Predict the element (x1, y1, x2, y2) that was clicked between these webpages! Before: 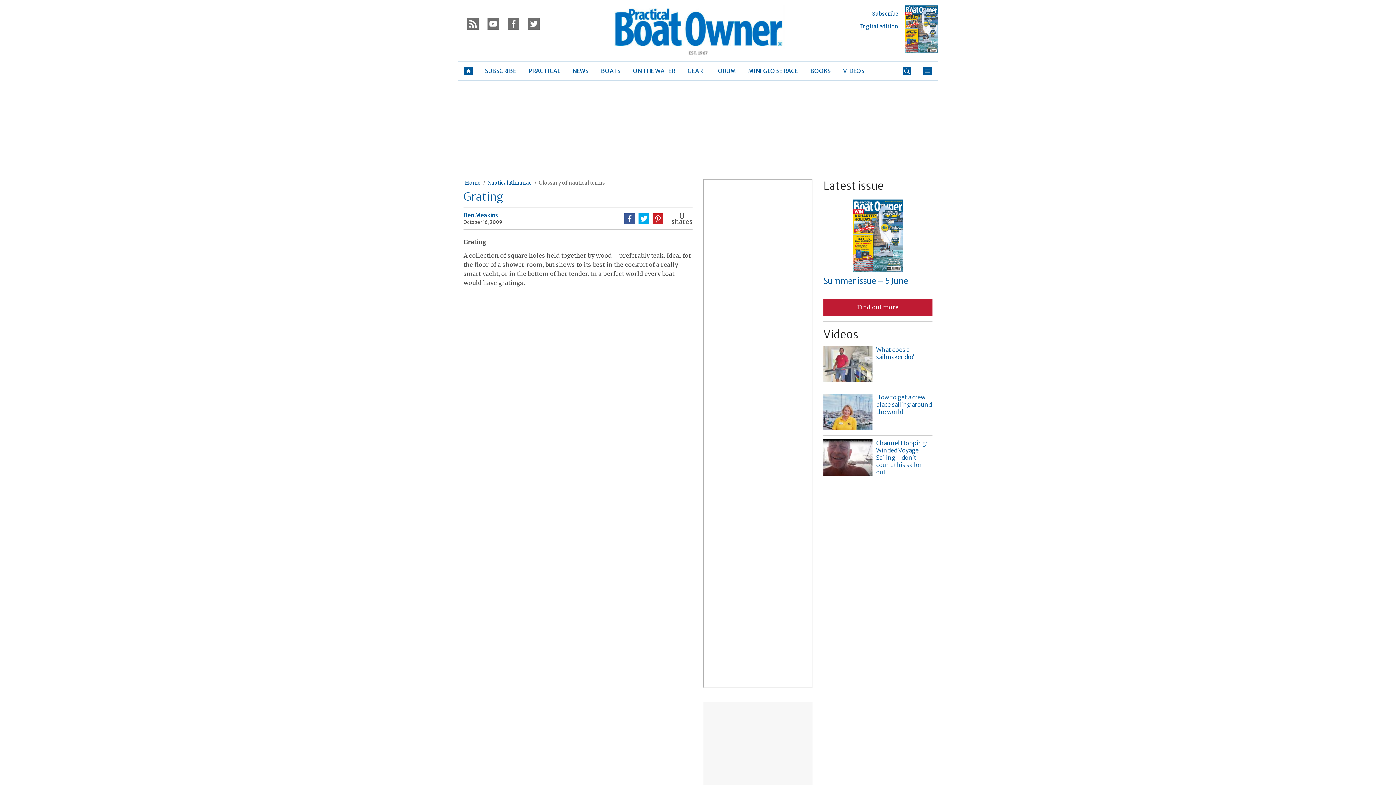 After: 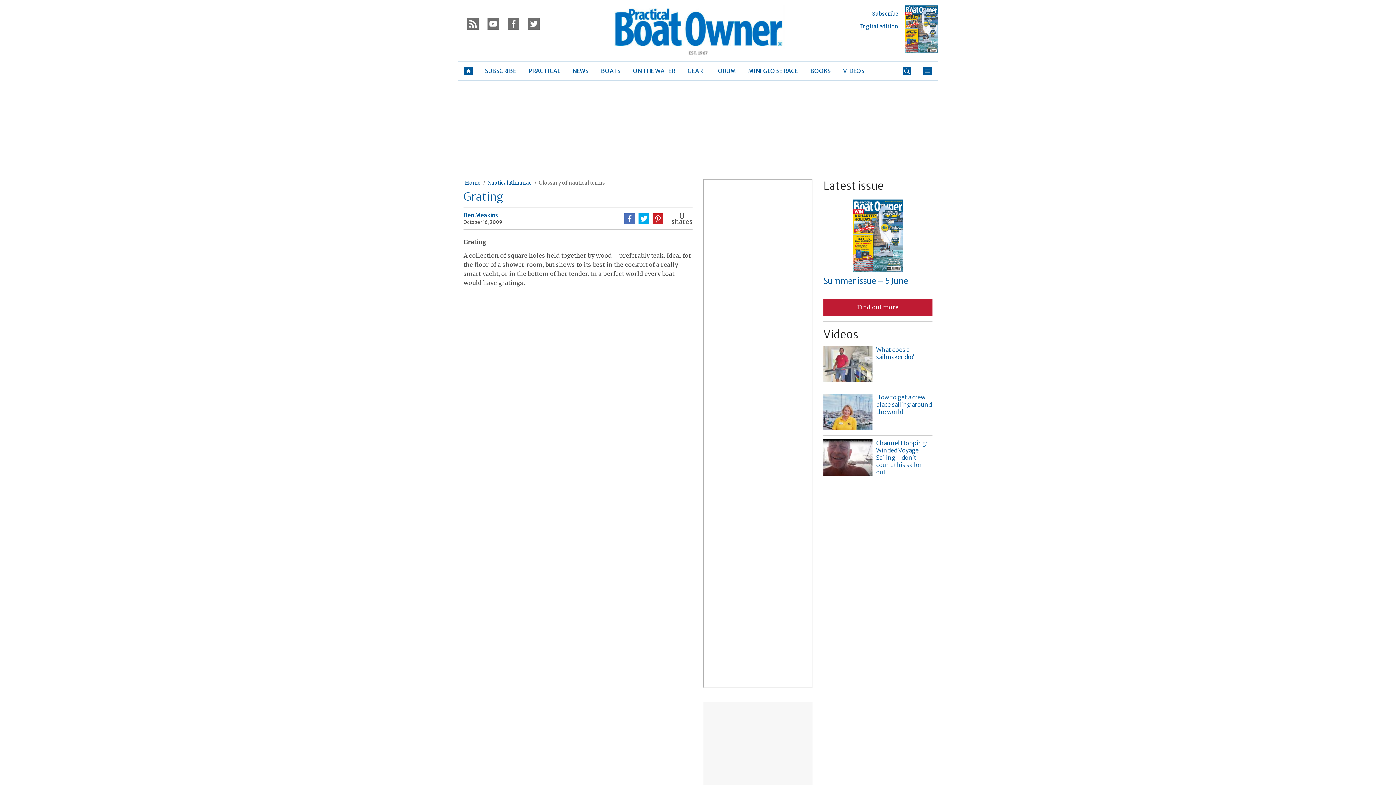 Action: bbox: (622, 211, 636, 225)